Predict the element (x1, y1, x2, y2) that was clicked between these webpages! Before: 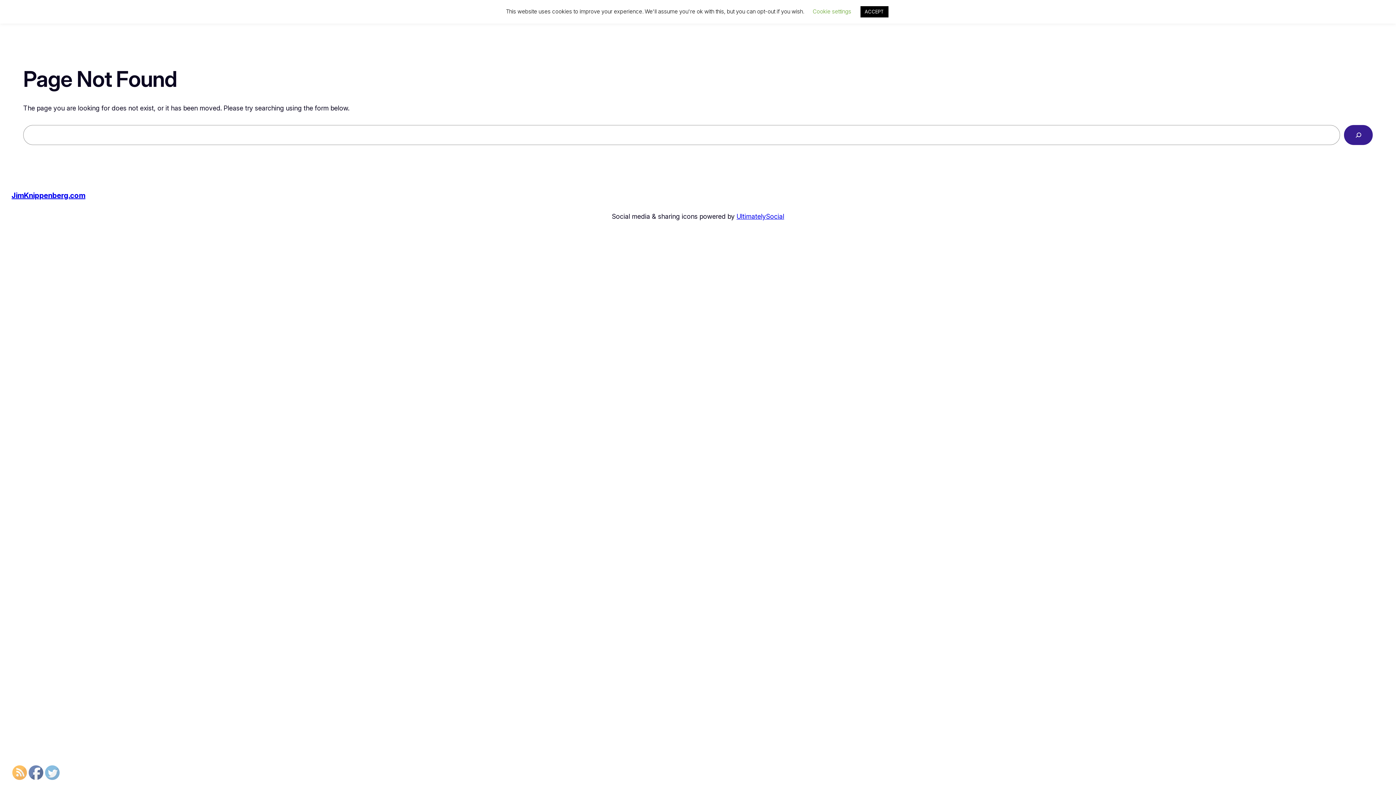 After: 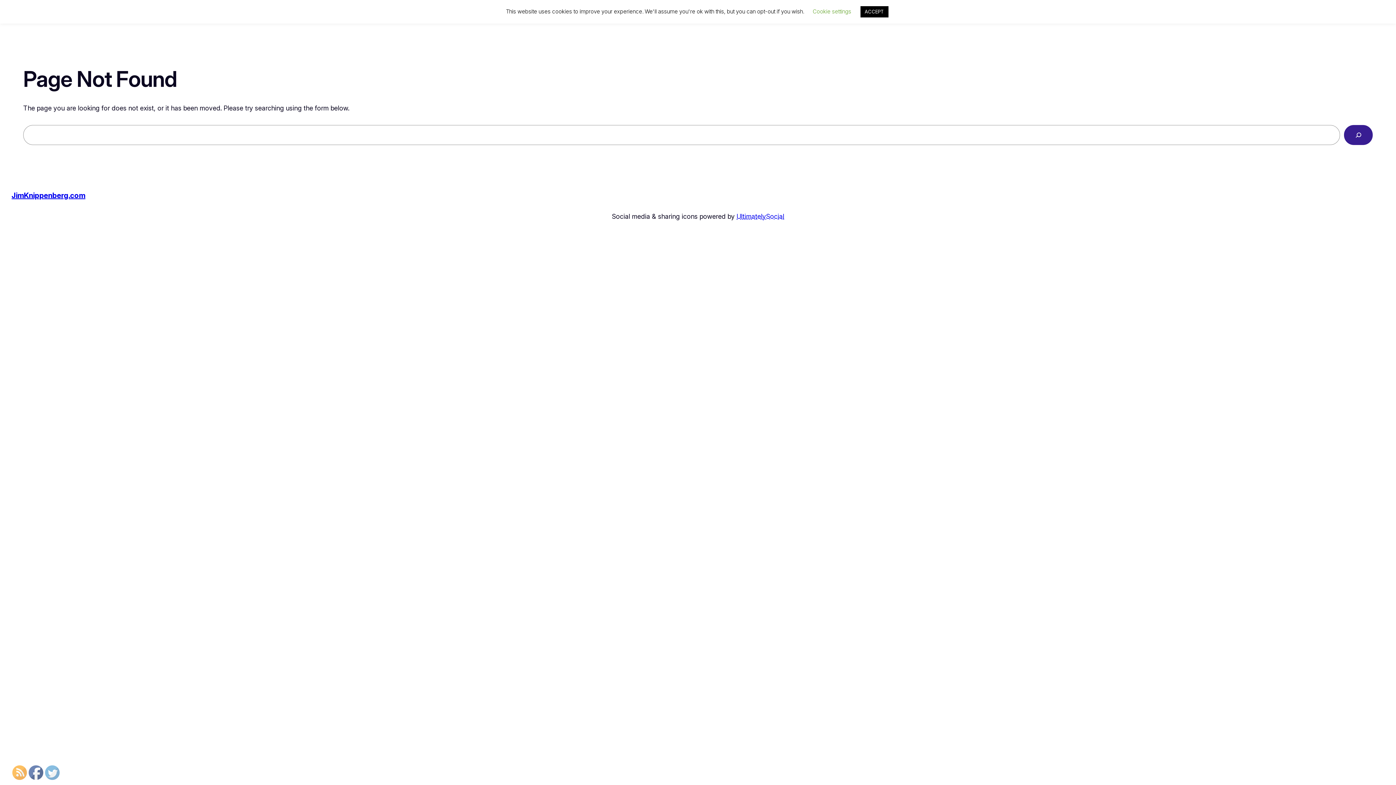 Action: bbox: (736, 212, 784, 220) label: UltimatelySocial